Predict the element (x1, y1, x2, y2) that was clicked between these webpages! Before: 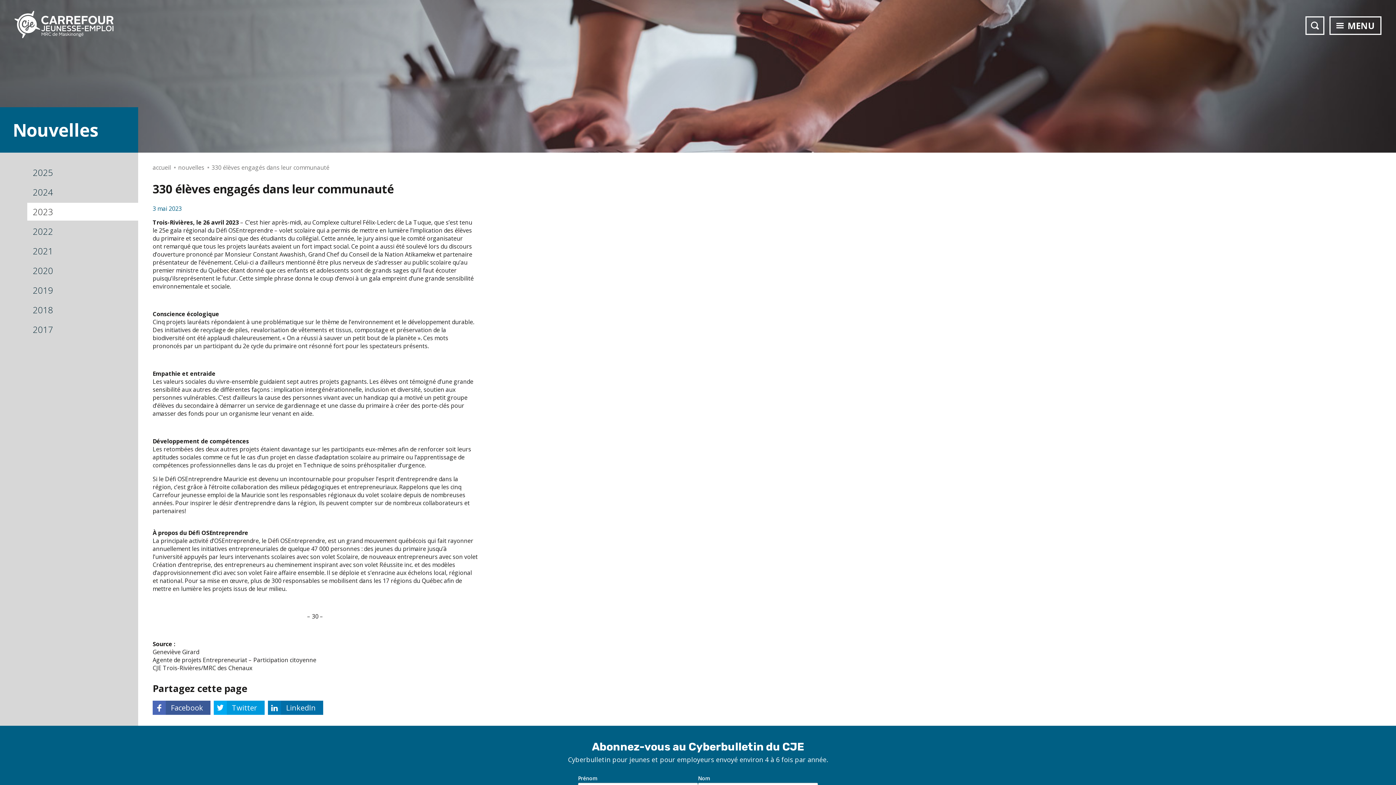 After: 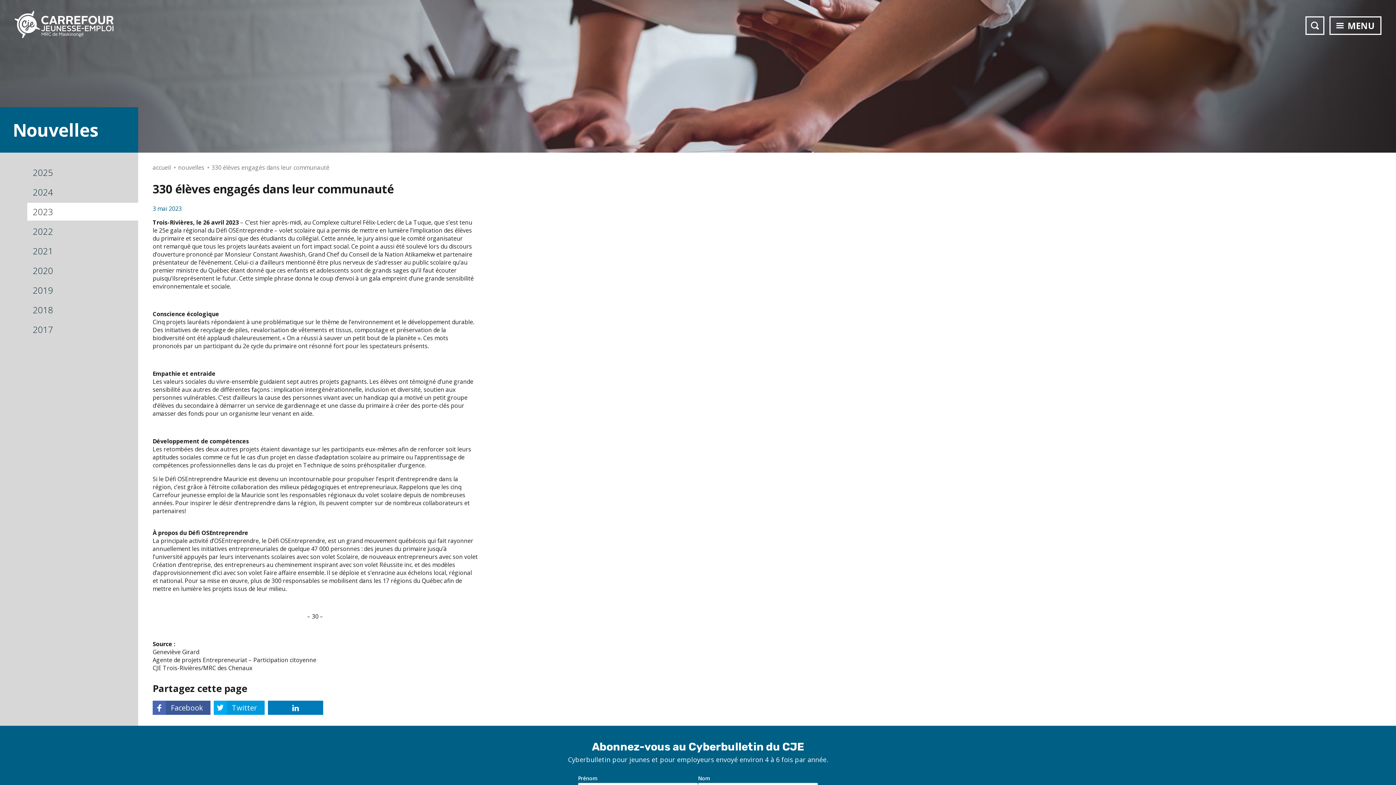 Action: bbox: (268, 701, 323, 715) label: LinkedIn